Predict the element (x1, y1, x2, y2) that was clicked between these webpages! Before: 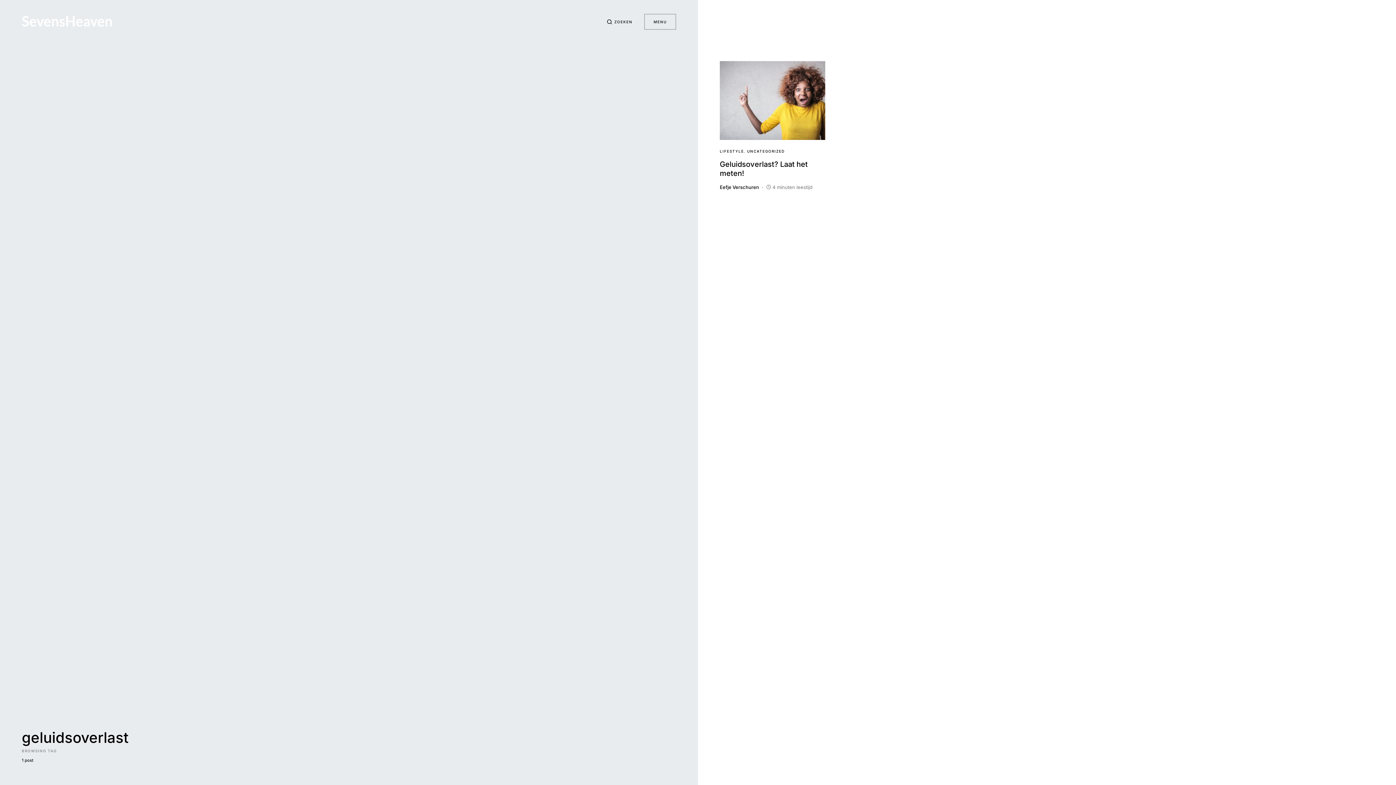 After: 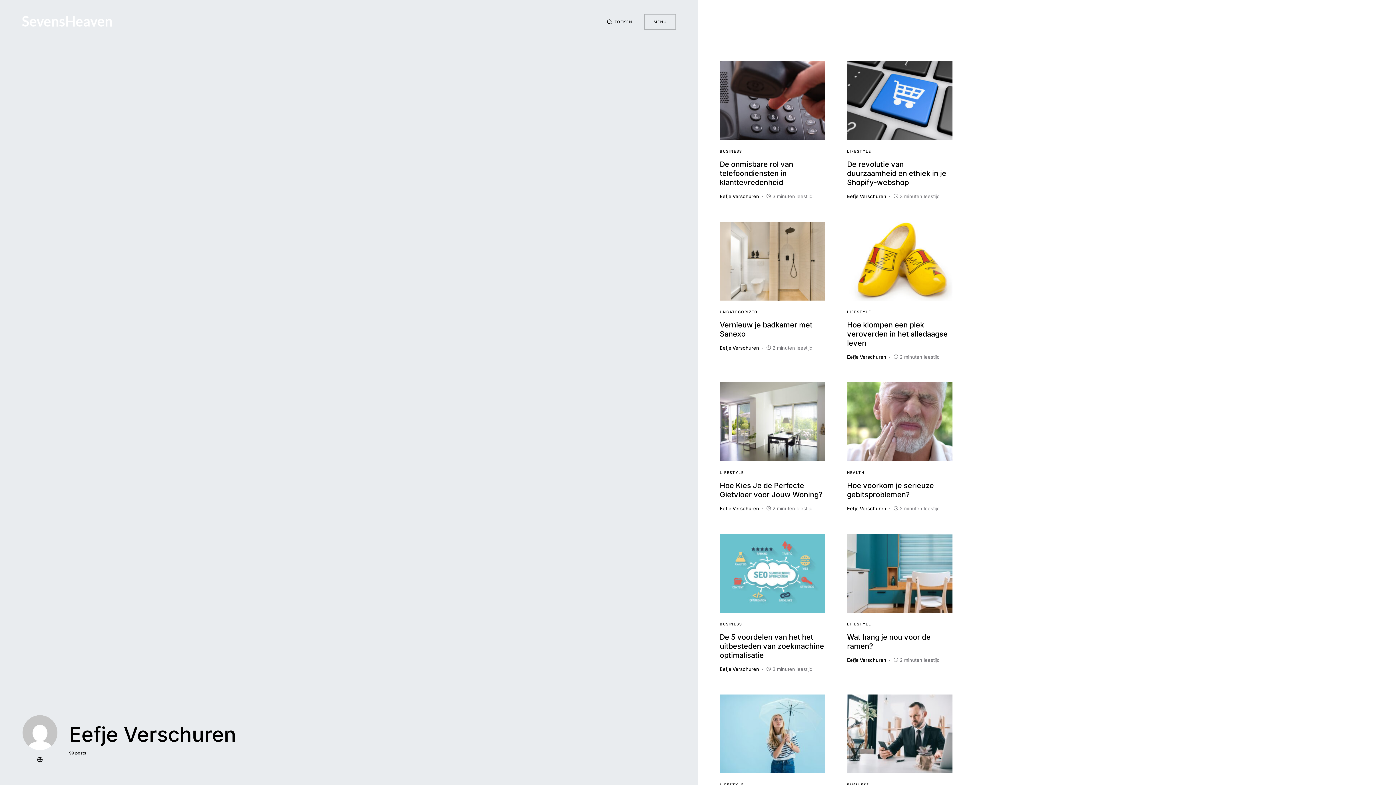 Action: bbox: (720, 184, 759, 190) label: Eefje Verschuren